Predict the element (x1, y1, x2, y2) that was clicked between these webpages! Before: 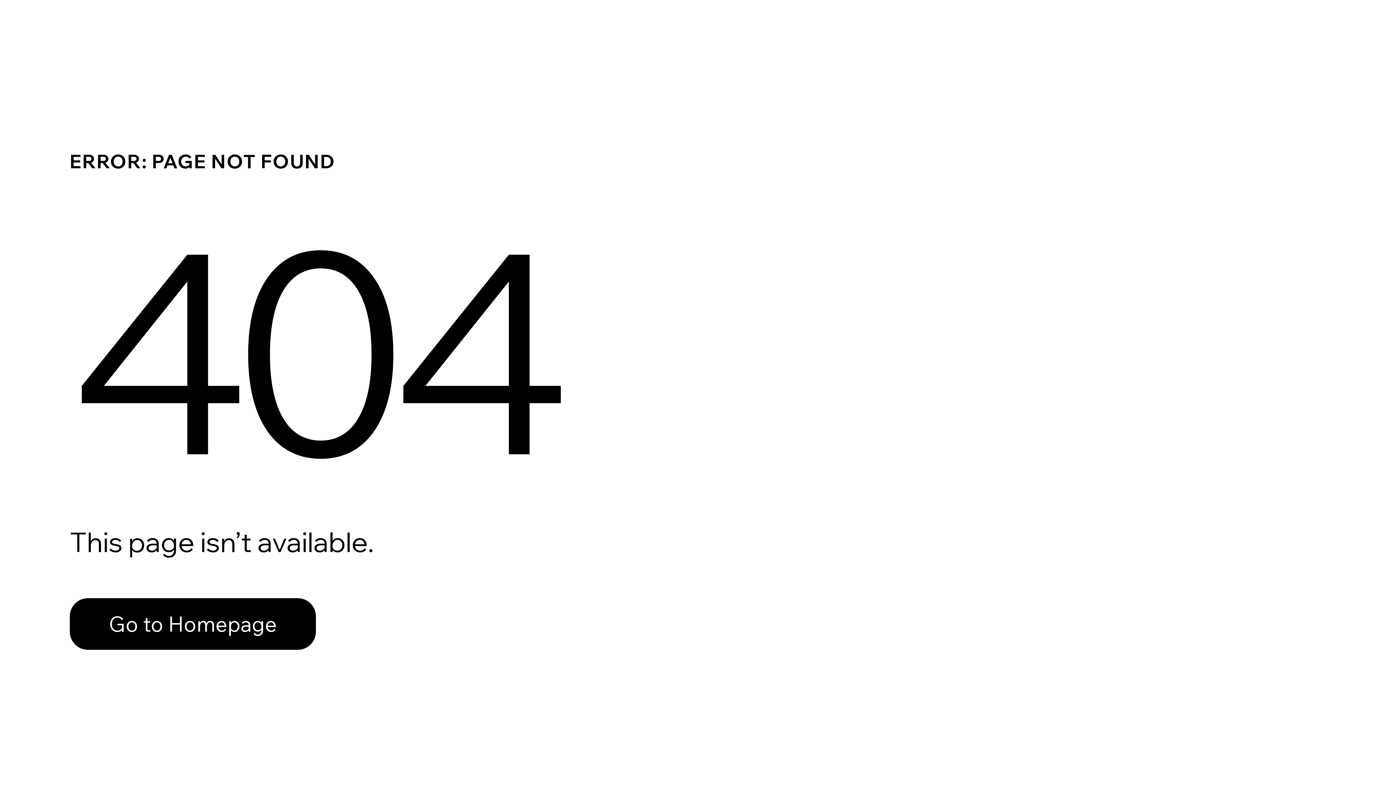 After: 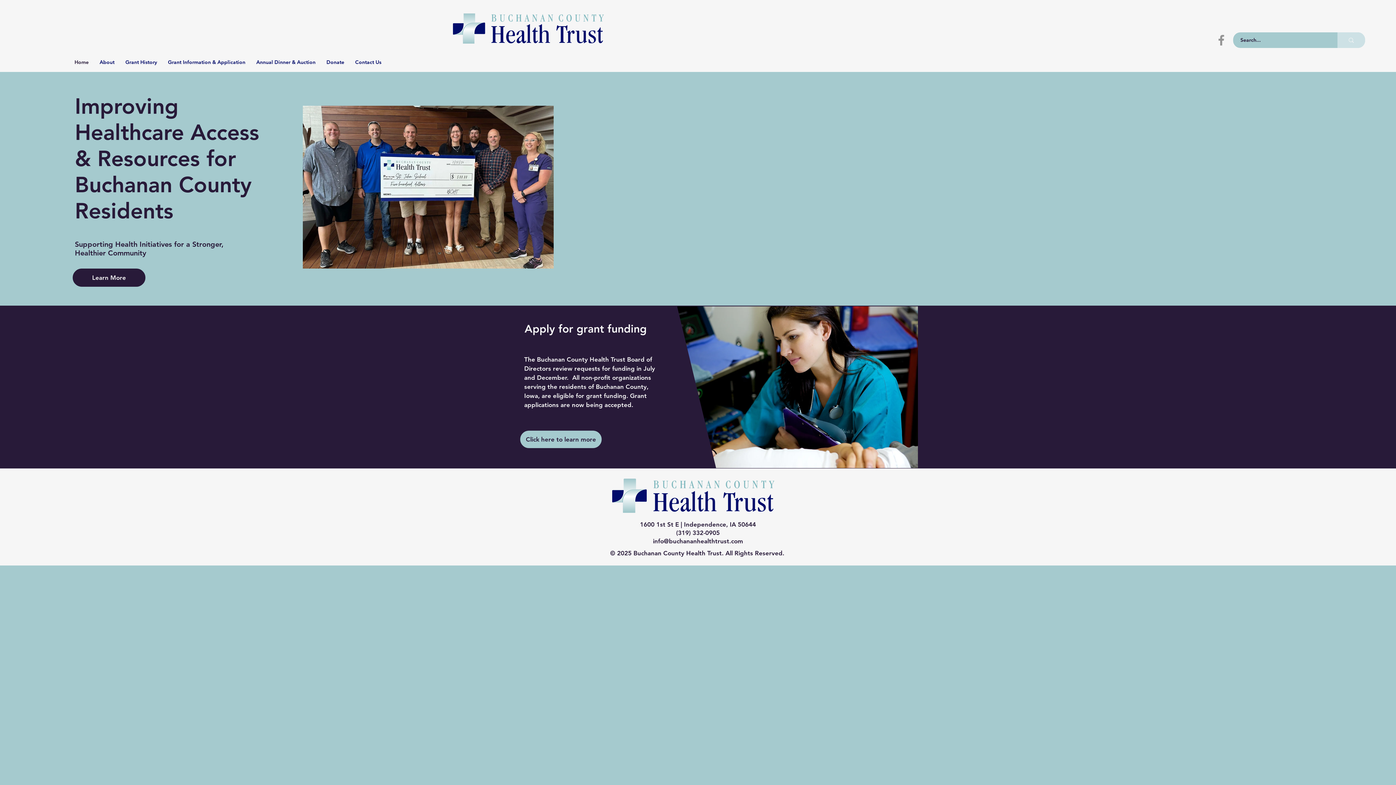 Action: label: Go to Homepage bbox: (69, 582, 768, 659)